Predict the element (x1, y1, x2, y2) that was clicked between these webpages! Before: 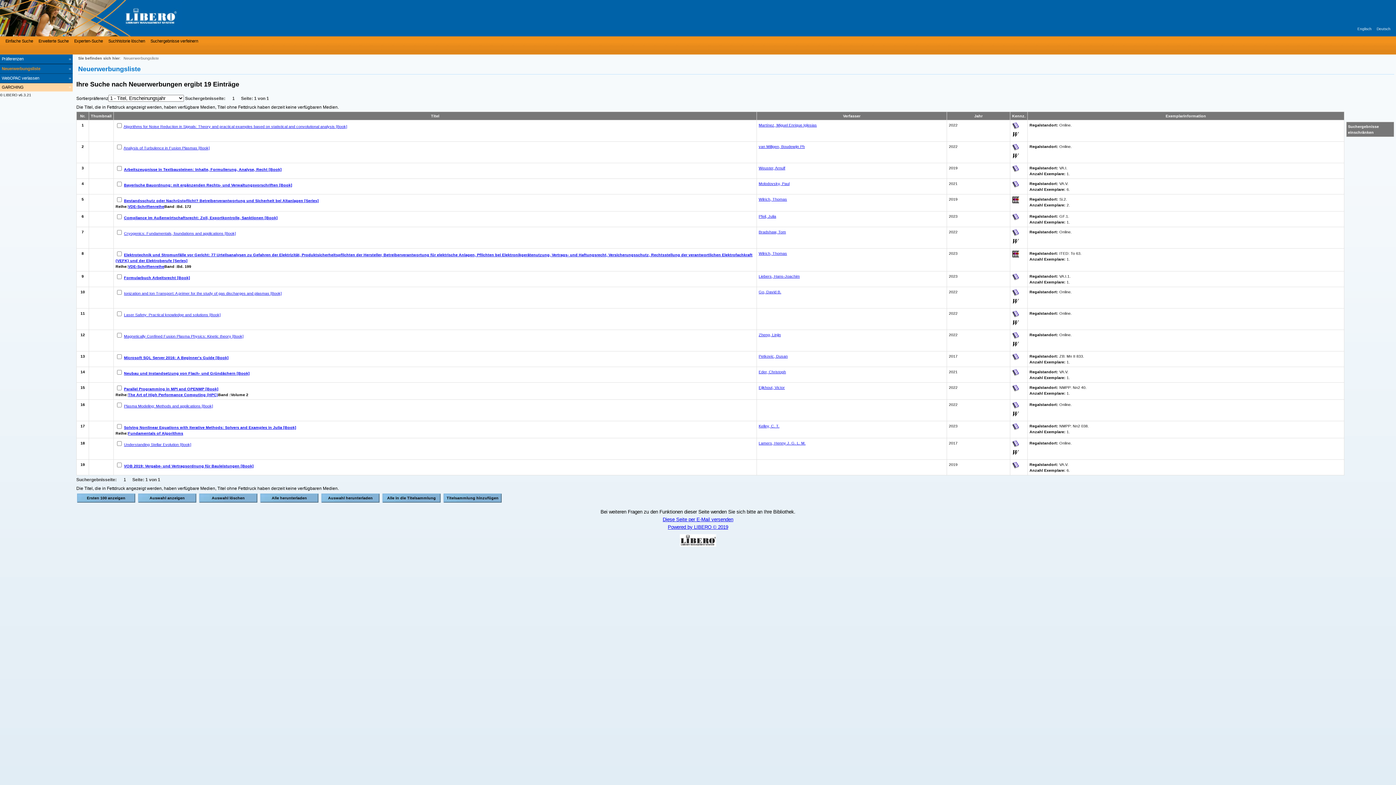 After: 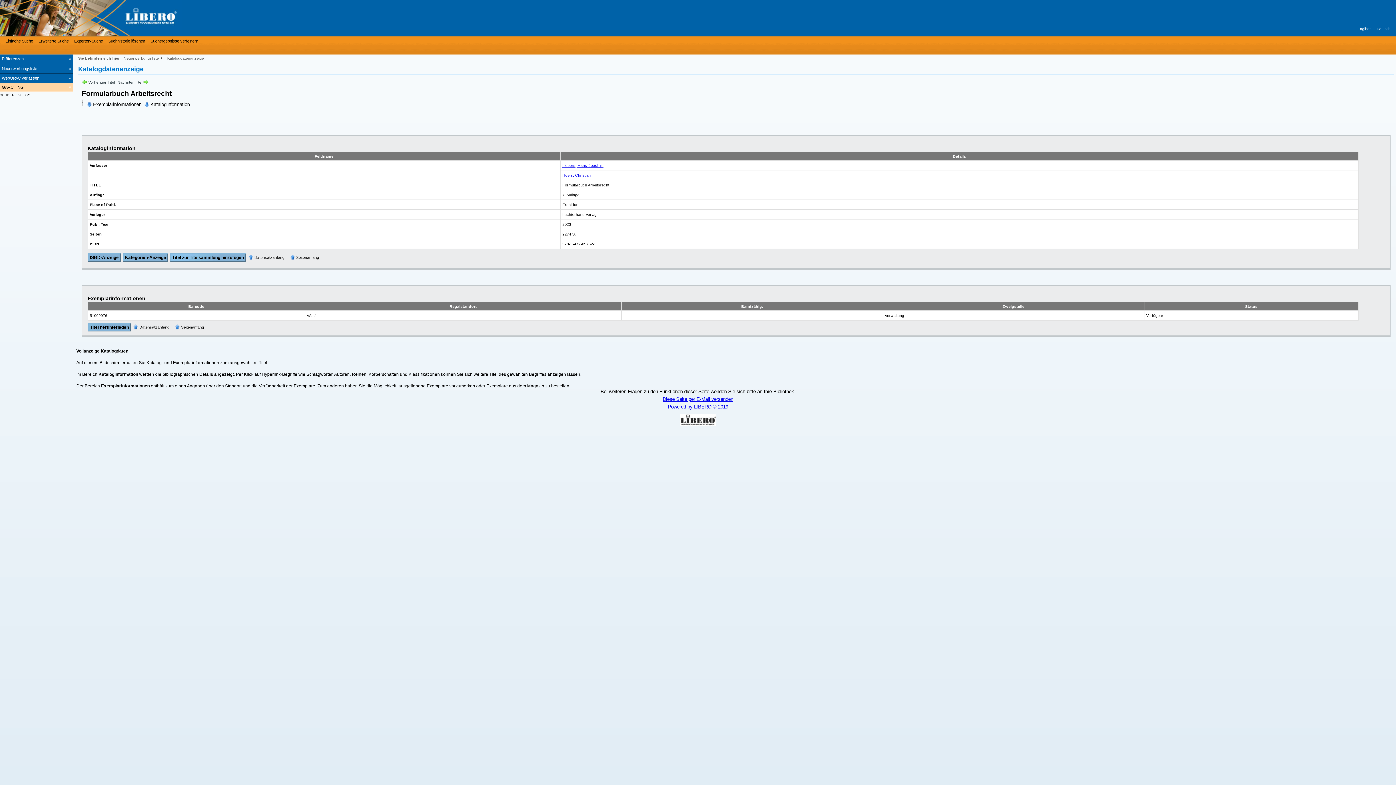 Action: label: Formularbuch Arbeitsrecht [Book] bbox: (124, 275, 190, 279)